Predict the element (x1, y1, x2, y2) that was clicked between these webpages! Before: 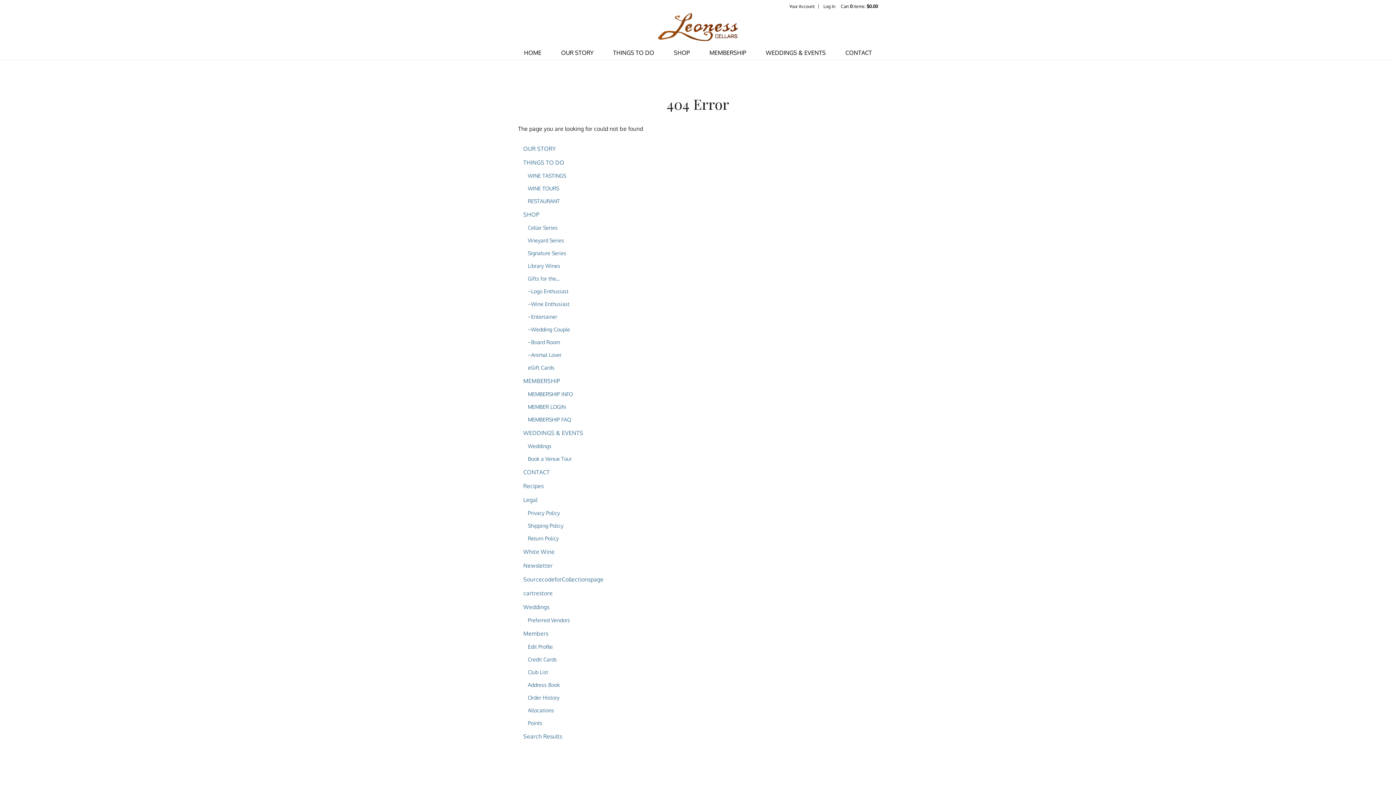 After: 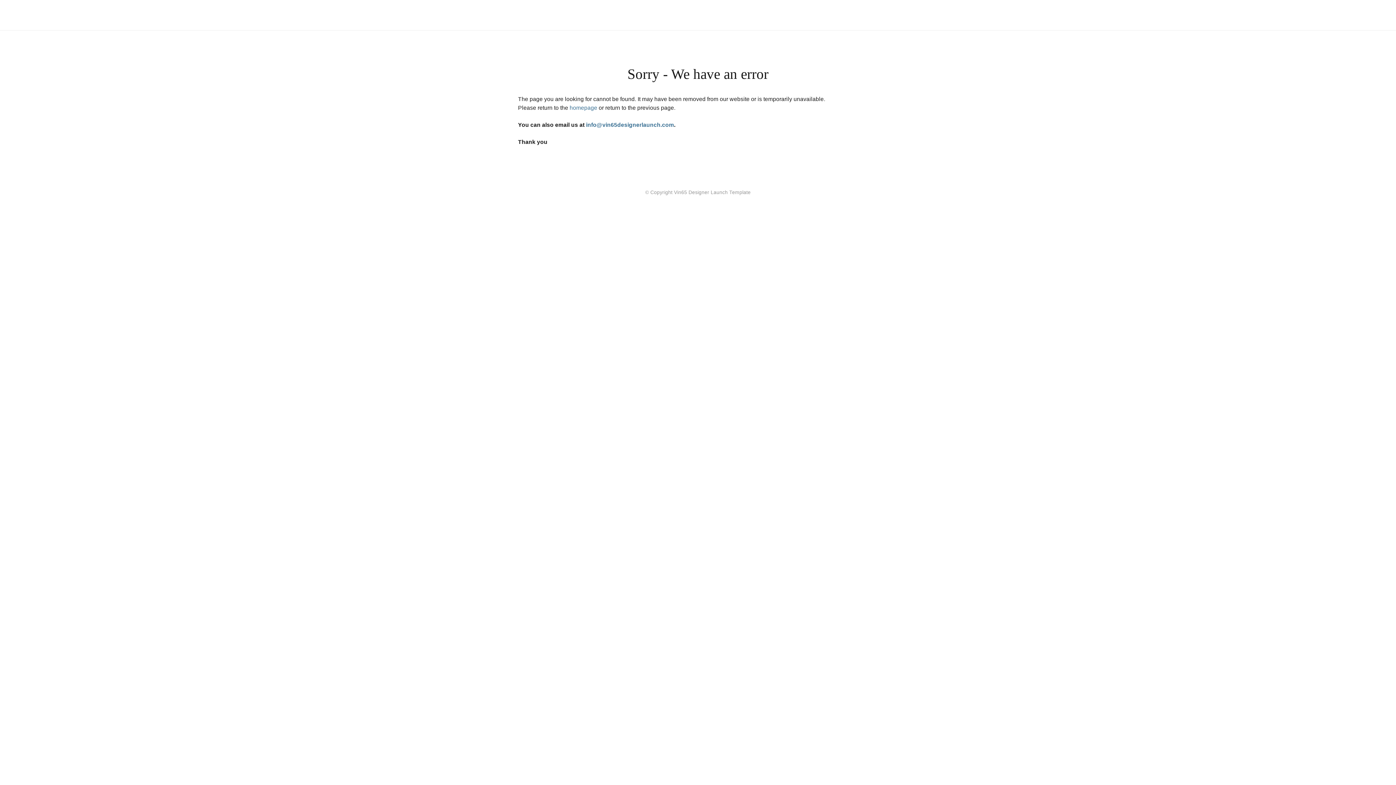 Action: bbox: (523, 589, 552, 596) label: cartrestore